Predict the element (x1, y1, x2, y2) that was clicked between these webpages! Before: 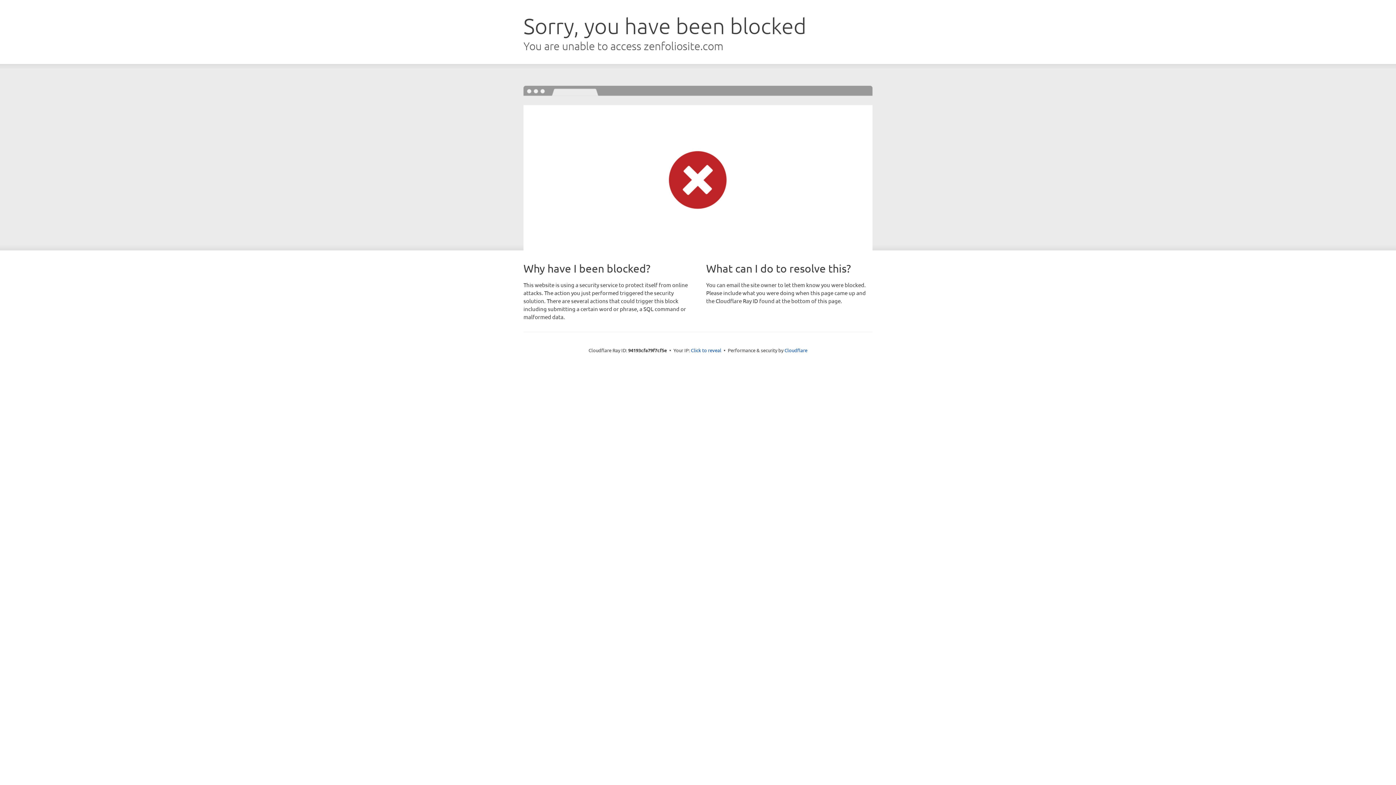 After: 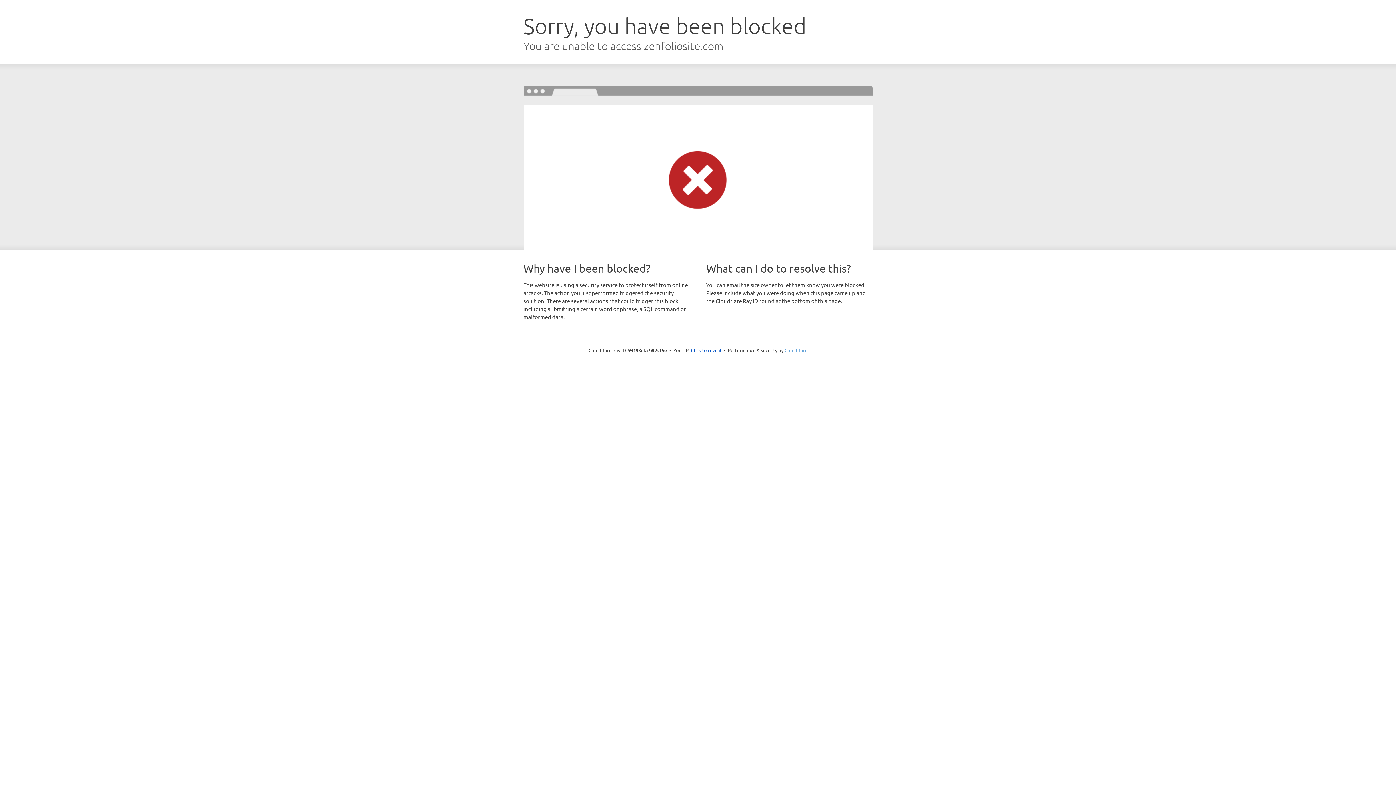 Action: bbox: (784, 347, 807, 353) label: Cloudflare